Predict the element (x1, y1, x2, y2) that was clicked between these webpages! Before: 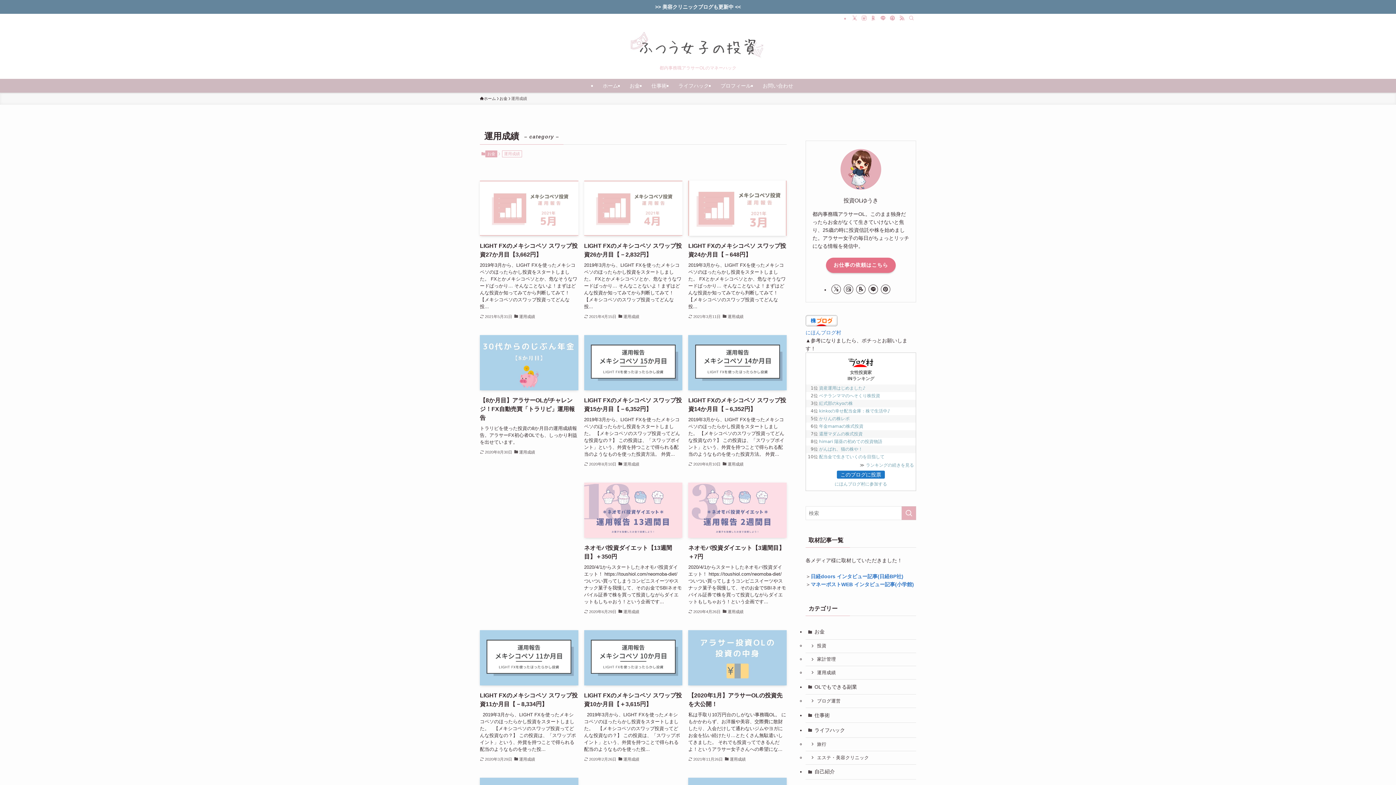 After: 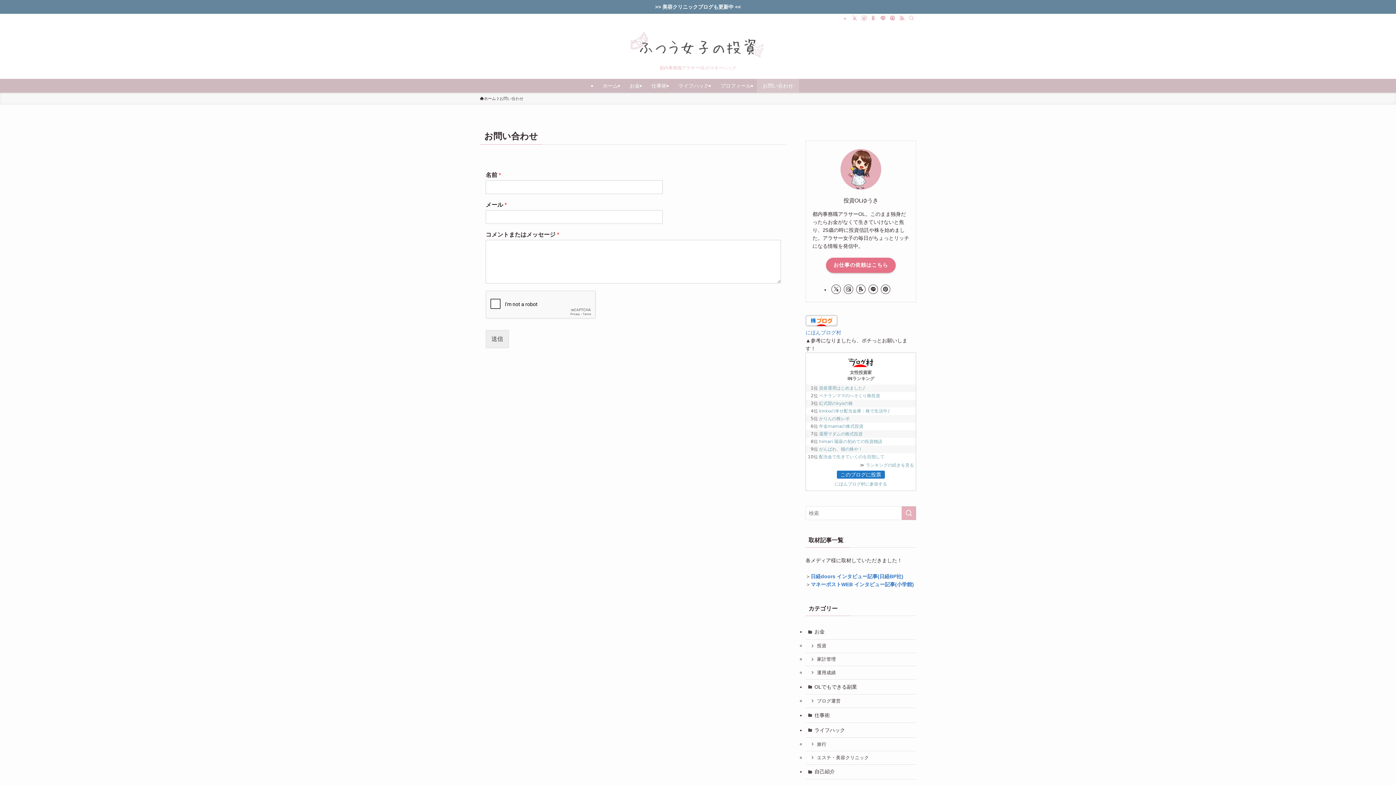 Action: label: お仕事の依頼はこちら bbox: (826, 257, 896, 272)